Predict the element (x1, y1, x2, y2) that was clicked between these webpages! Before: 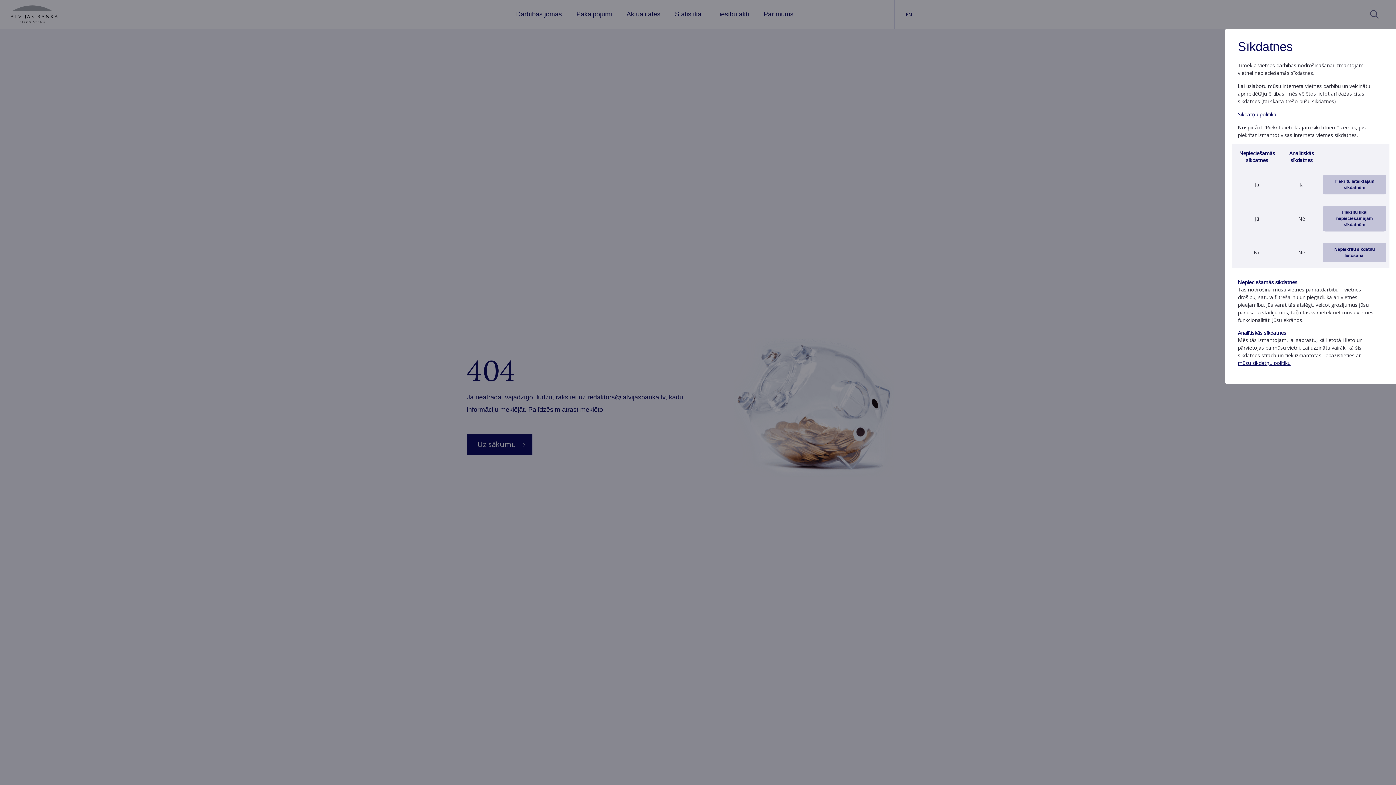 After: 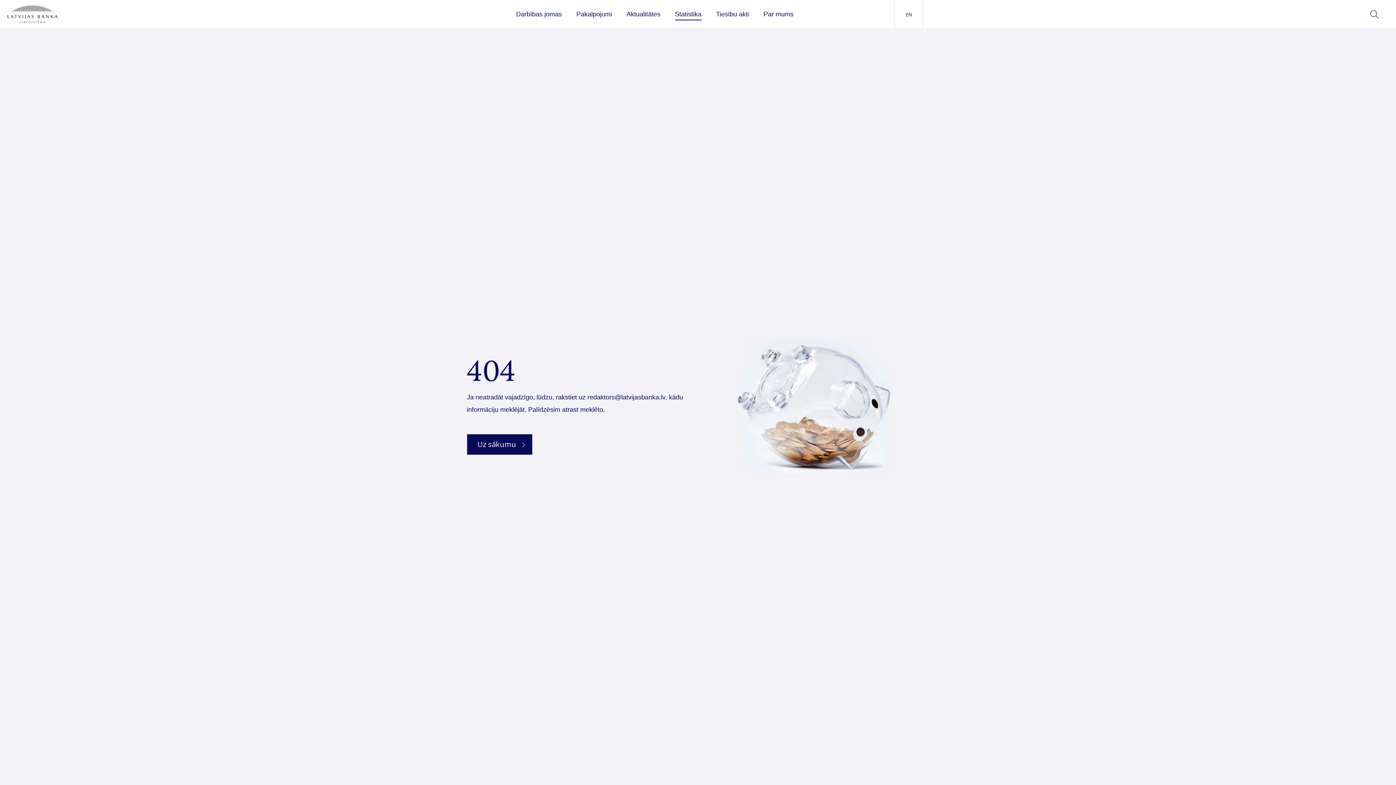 Action: bbox: (1323, 242, 1386, 262) label: Nepiekrītu sīkdatņu lietošanai